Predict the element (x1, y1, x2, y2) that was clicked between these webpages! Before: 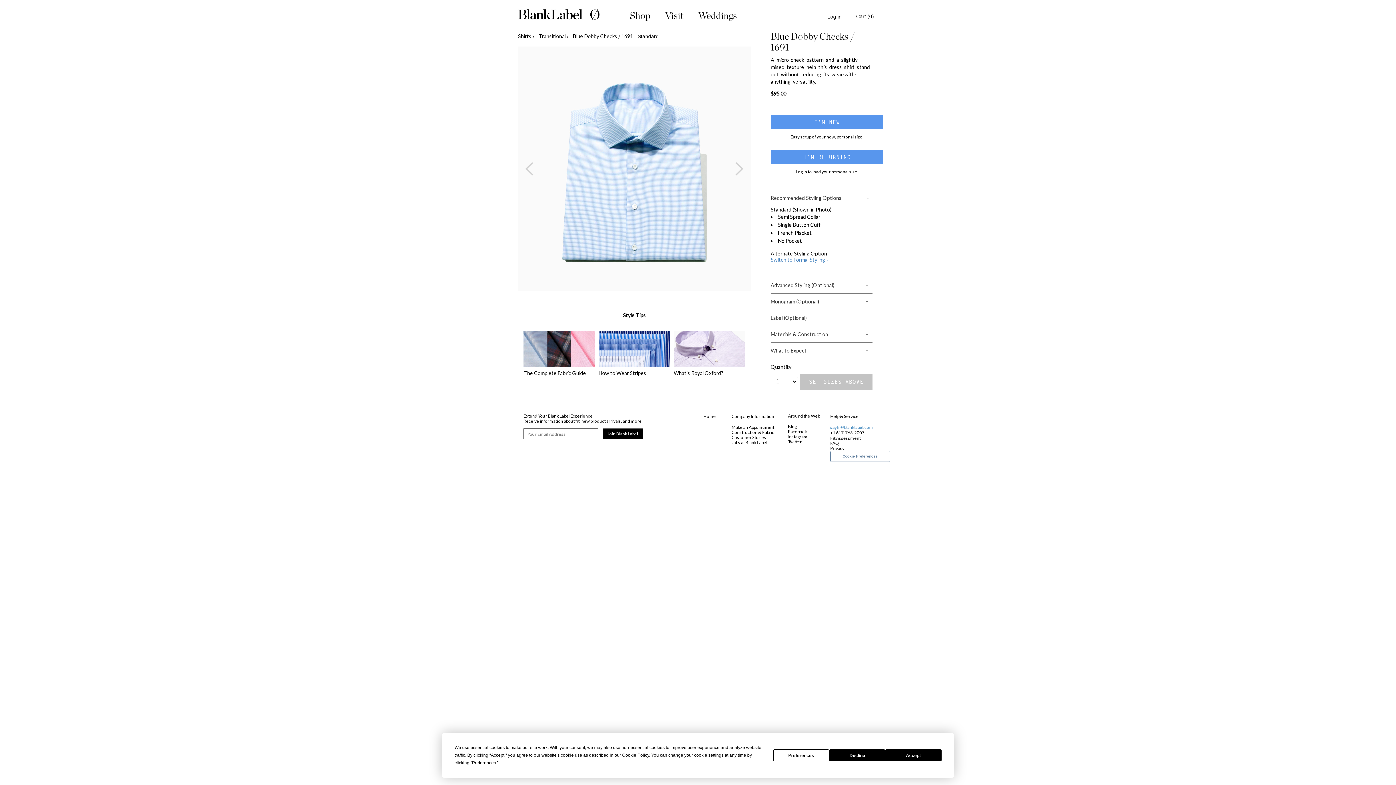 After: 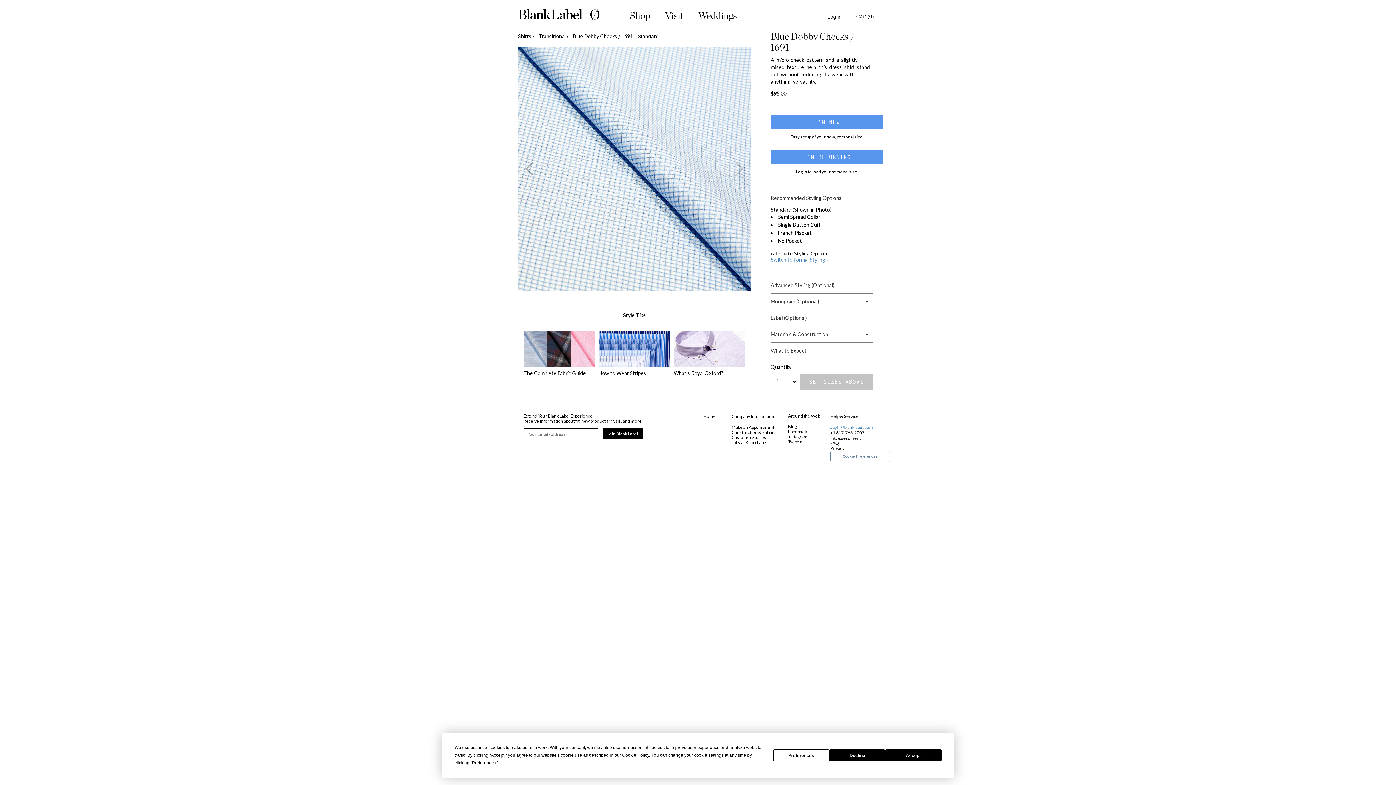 Action: bbox: (518, 46, 553, 291)